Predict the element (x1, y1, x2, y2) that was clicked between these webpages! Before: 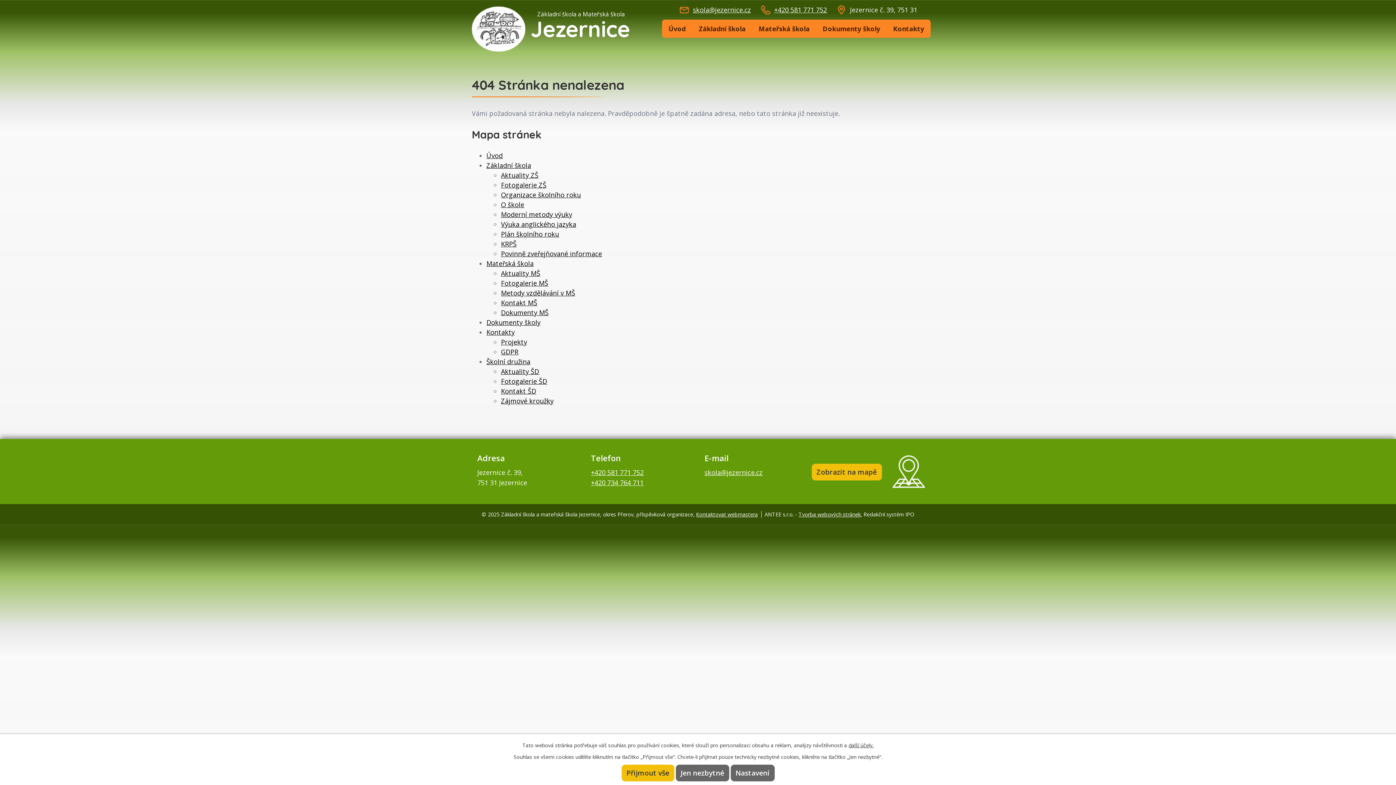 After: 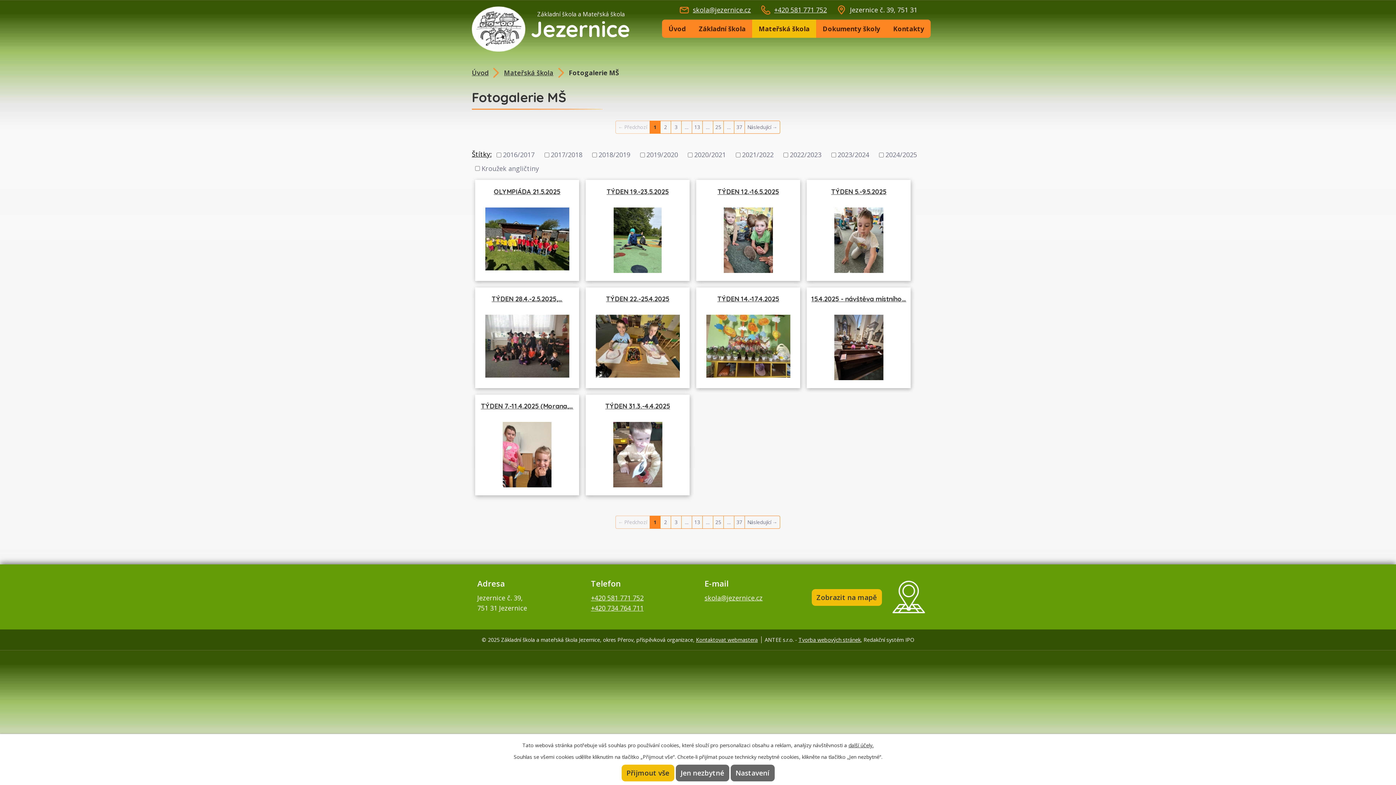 Action: bbox: (501, 278, 548, 287) label: Fotogalerie MŠ